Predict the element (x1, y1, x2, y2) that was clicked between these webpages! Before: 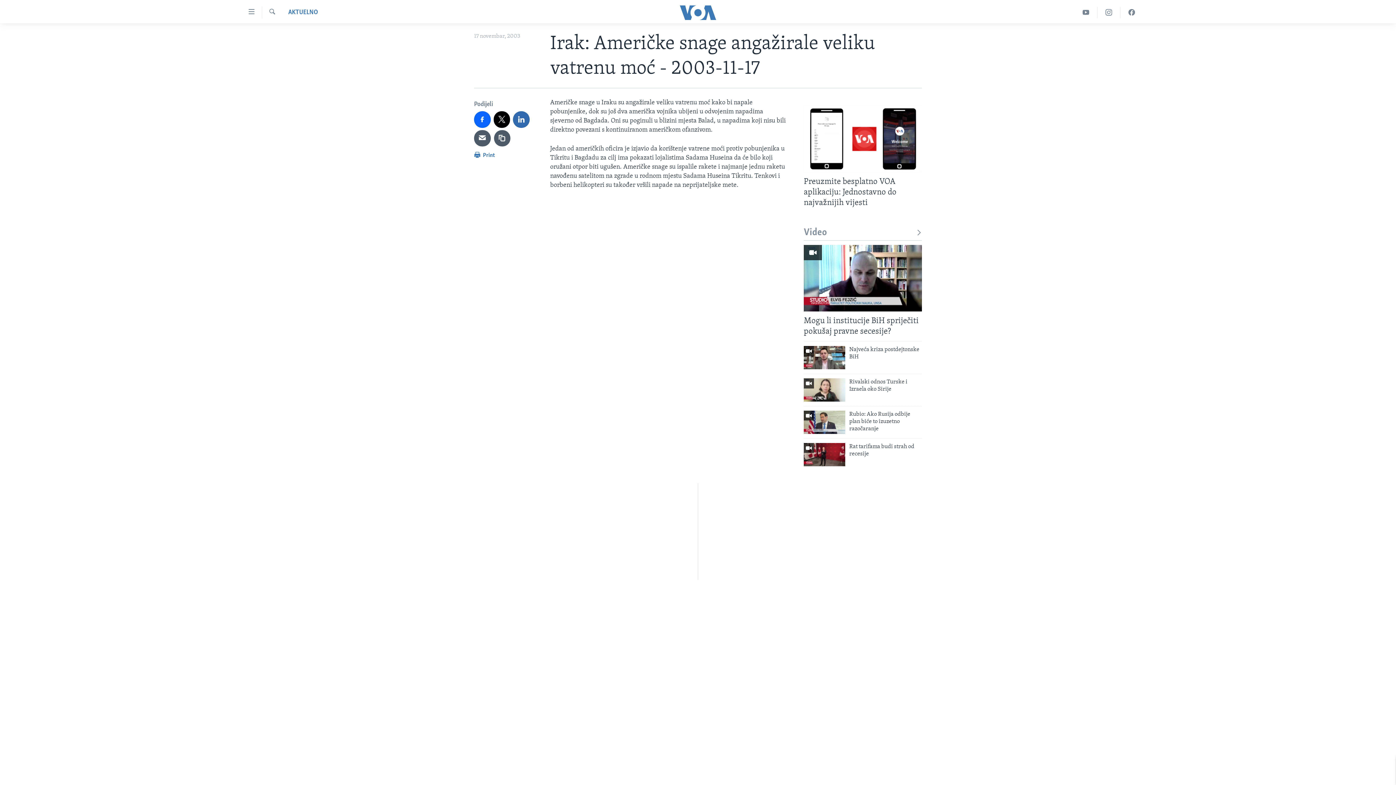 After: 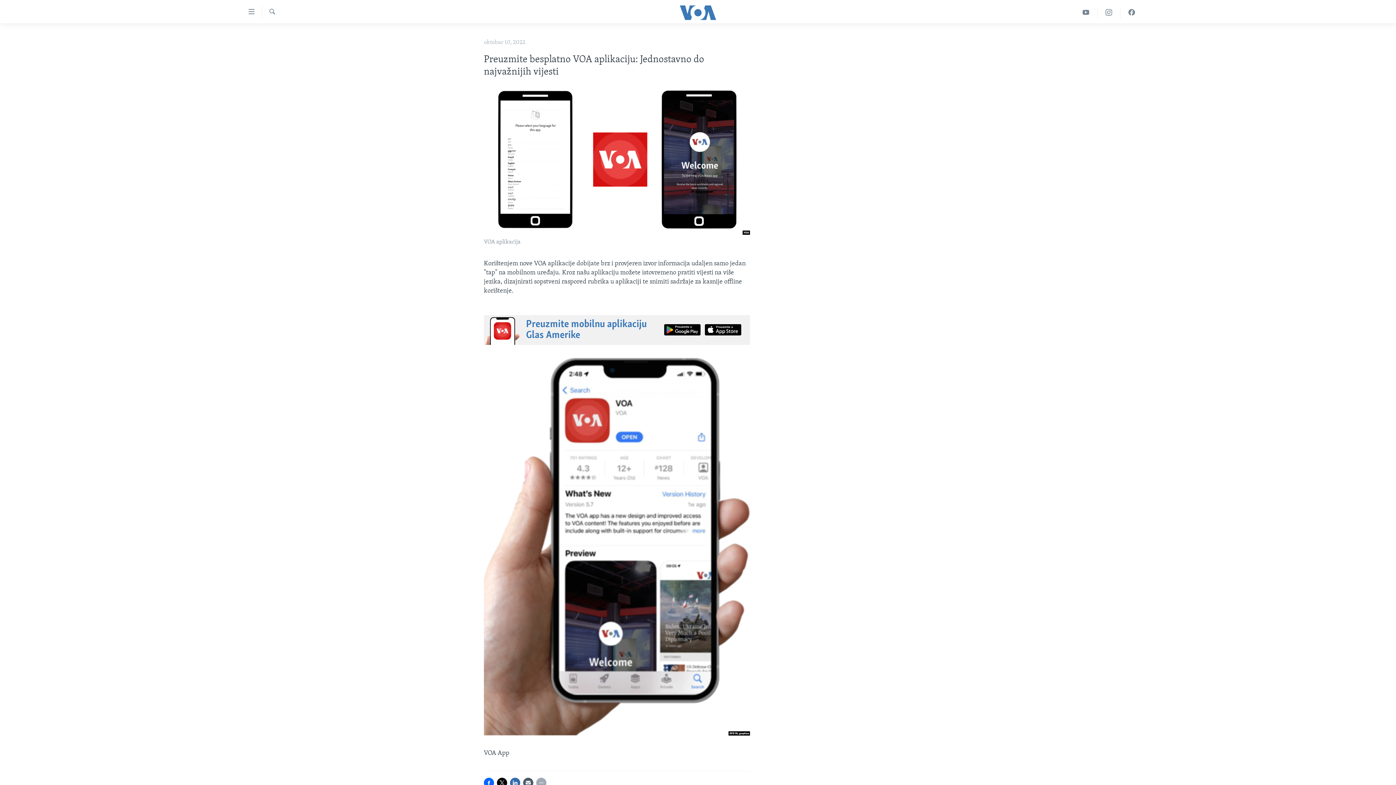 Action: bbox: (804, 105, 922, 172)